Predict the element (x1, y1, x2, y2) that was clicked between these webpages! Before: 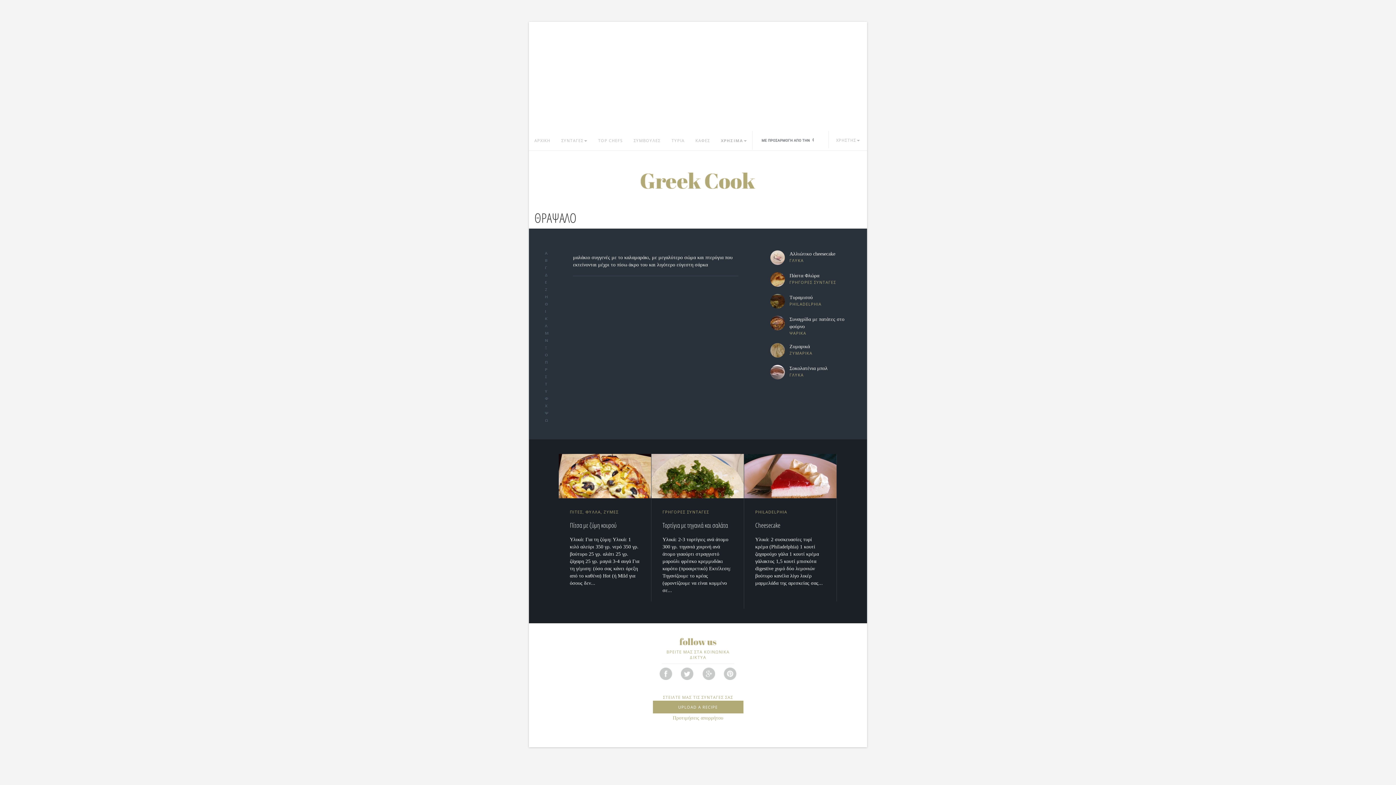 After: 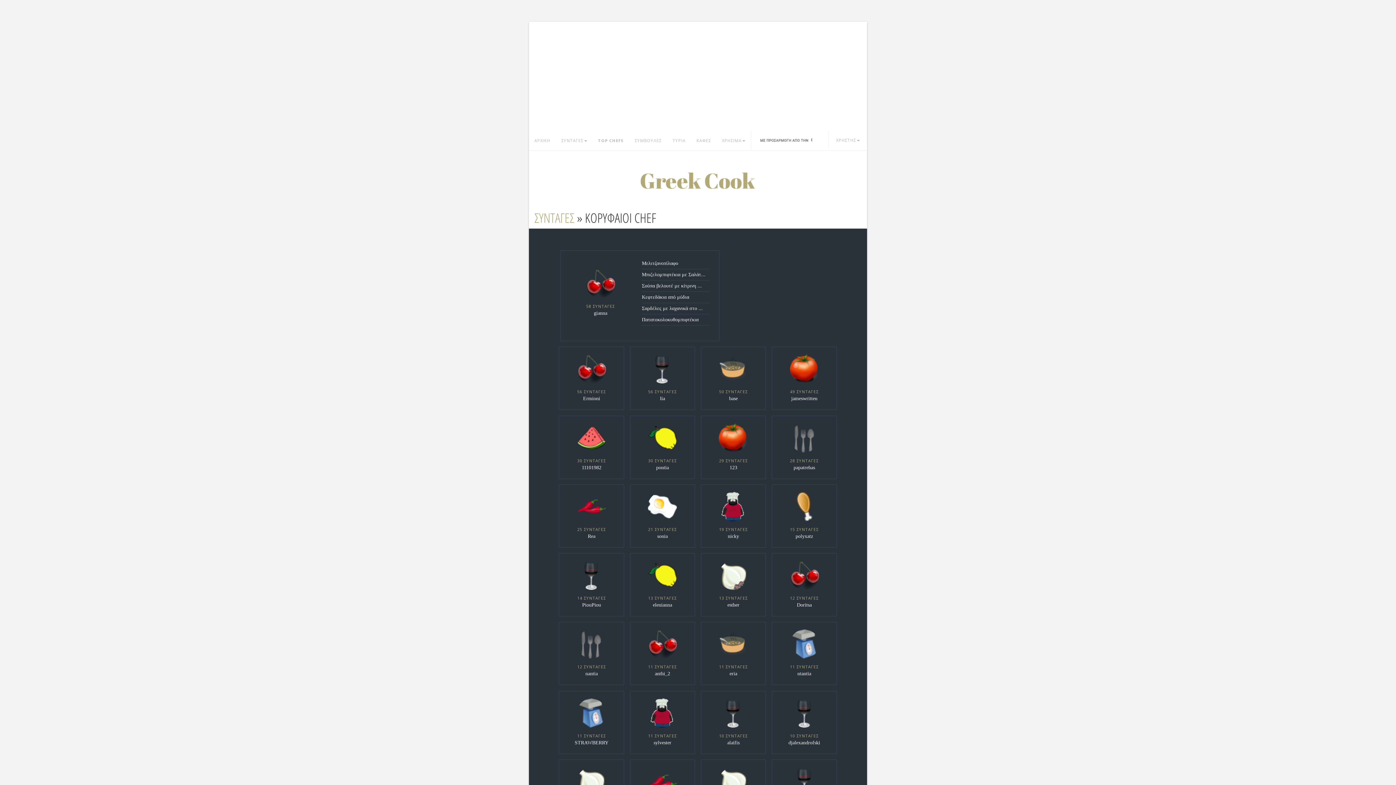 Action: bbox: (592, 130, 628, 150) label: TOP CHEFS